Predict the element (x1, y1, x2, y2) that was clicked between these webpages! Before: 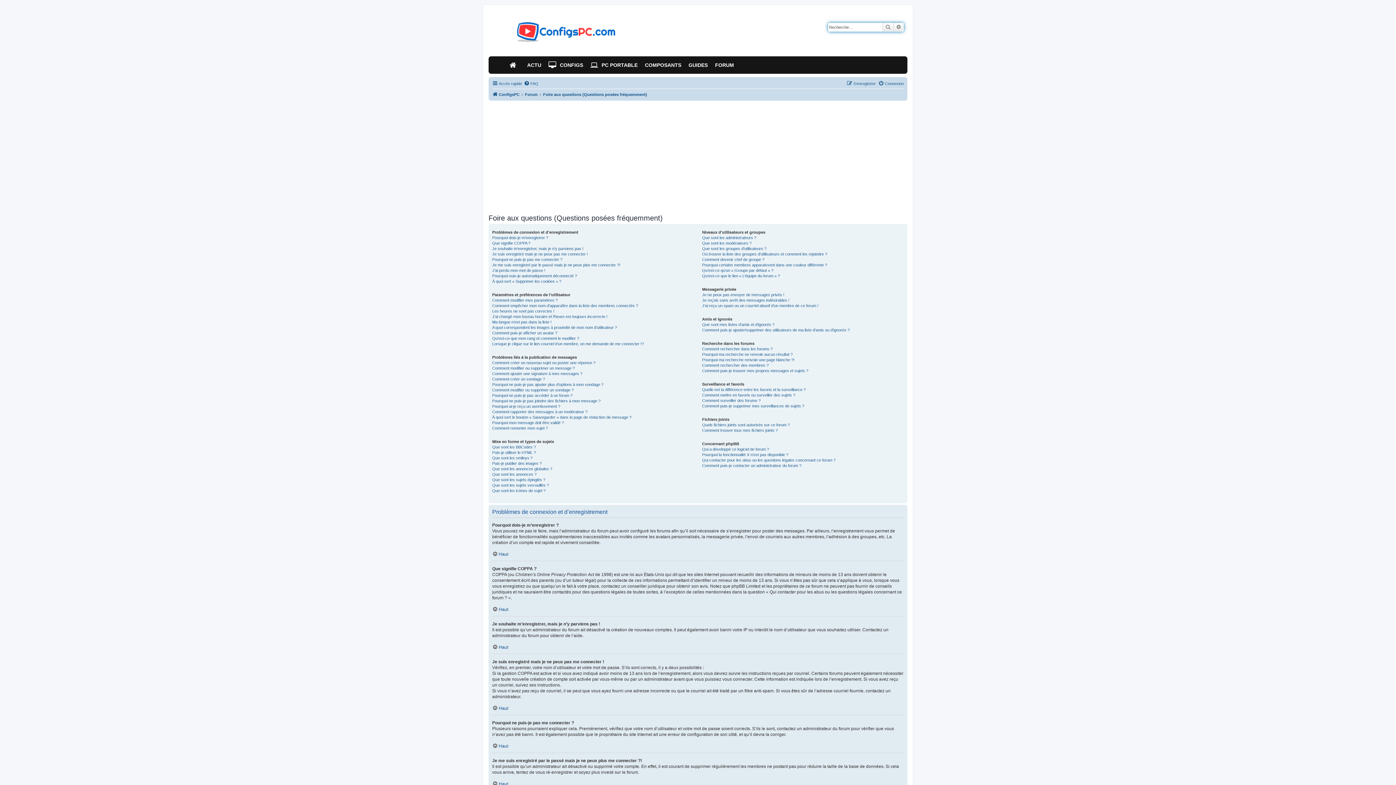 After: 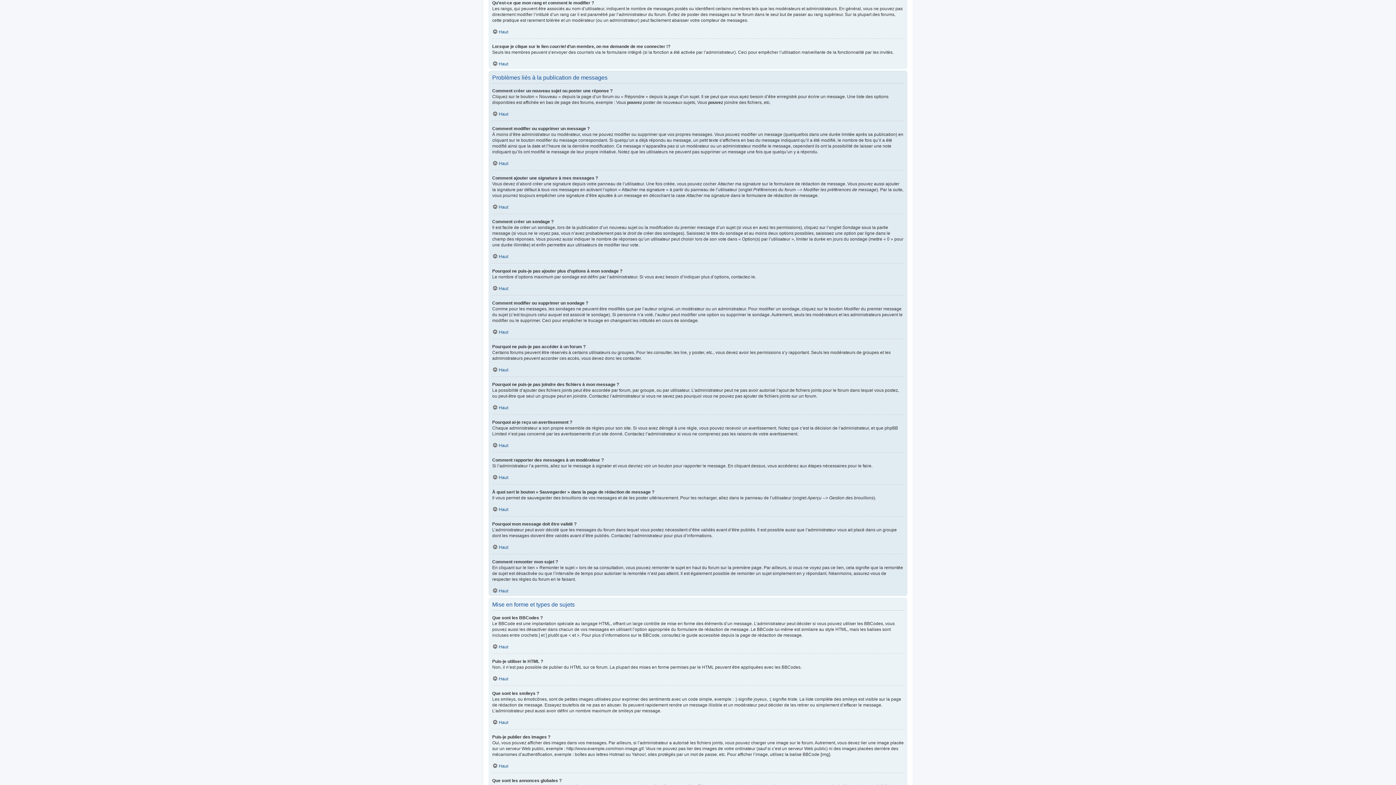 Action: bbox: (492, 336, 579, 341) label: Qu’est-ce que mon rang et comment le modifier ?